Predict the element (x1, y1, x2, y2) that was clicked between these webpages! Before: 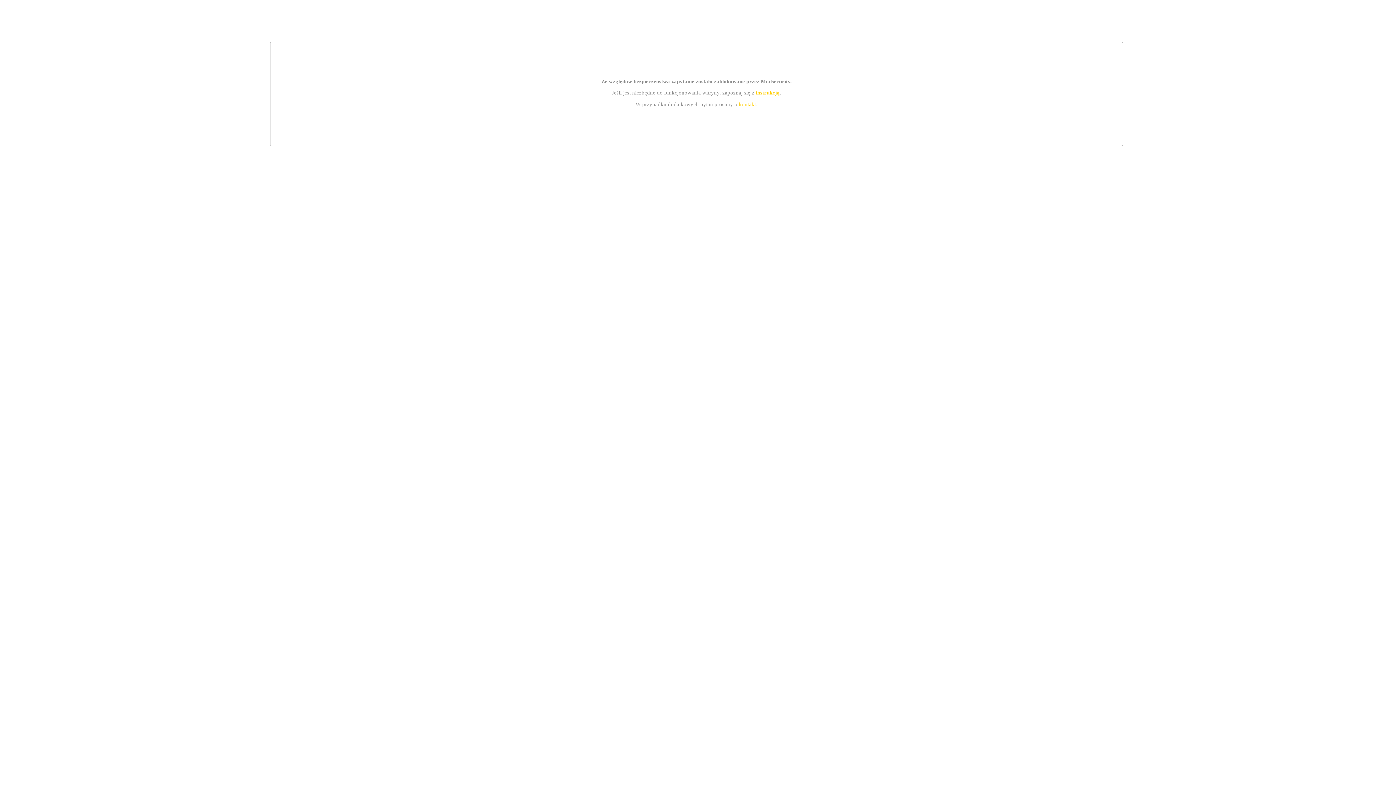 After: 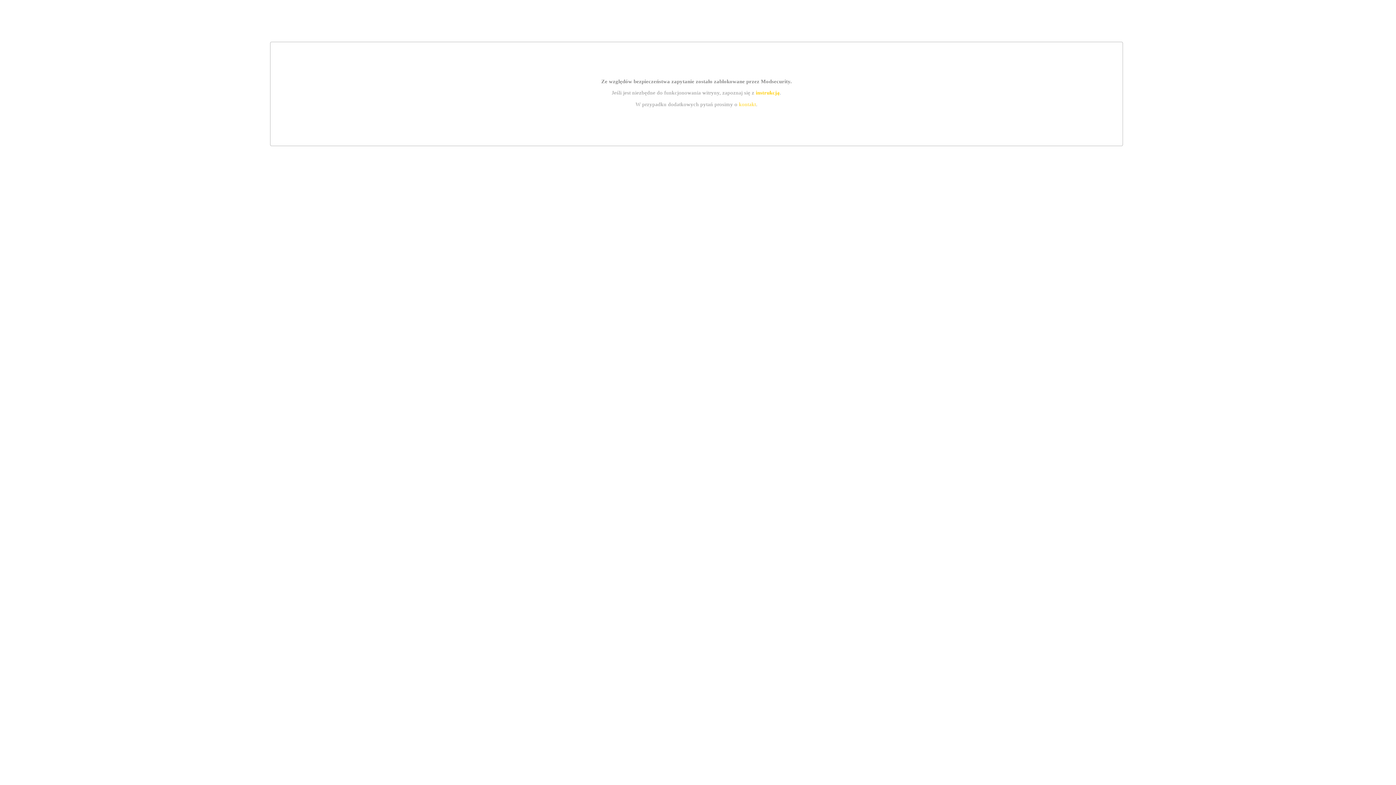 Action: bbox: (739, 101, 756, 107) label: kontakt